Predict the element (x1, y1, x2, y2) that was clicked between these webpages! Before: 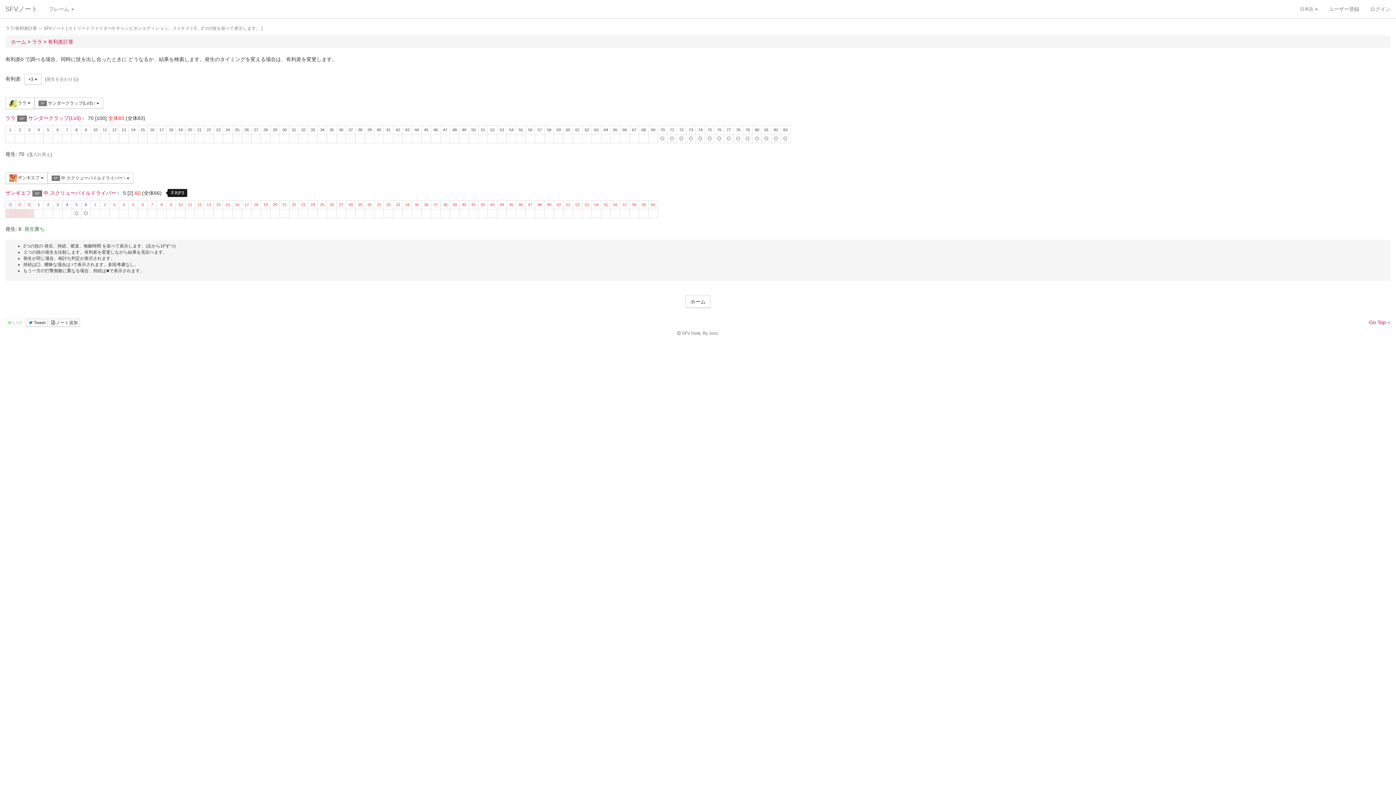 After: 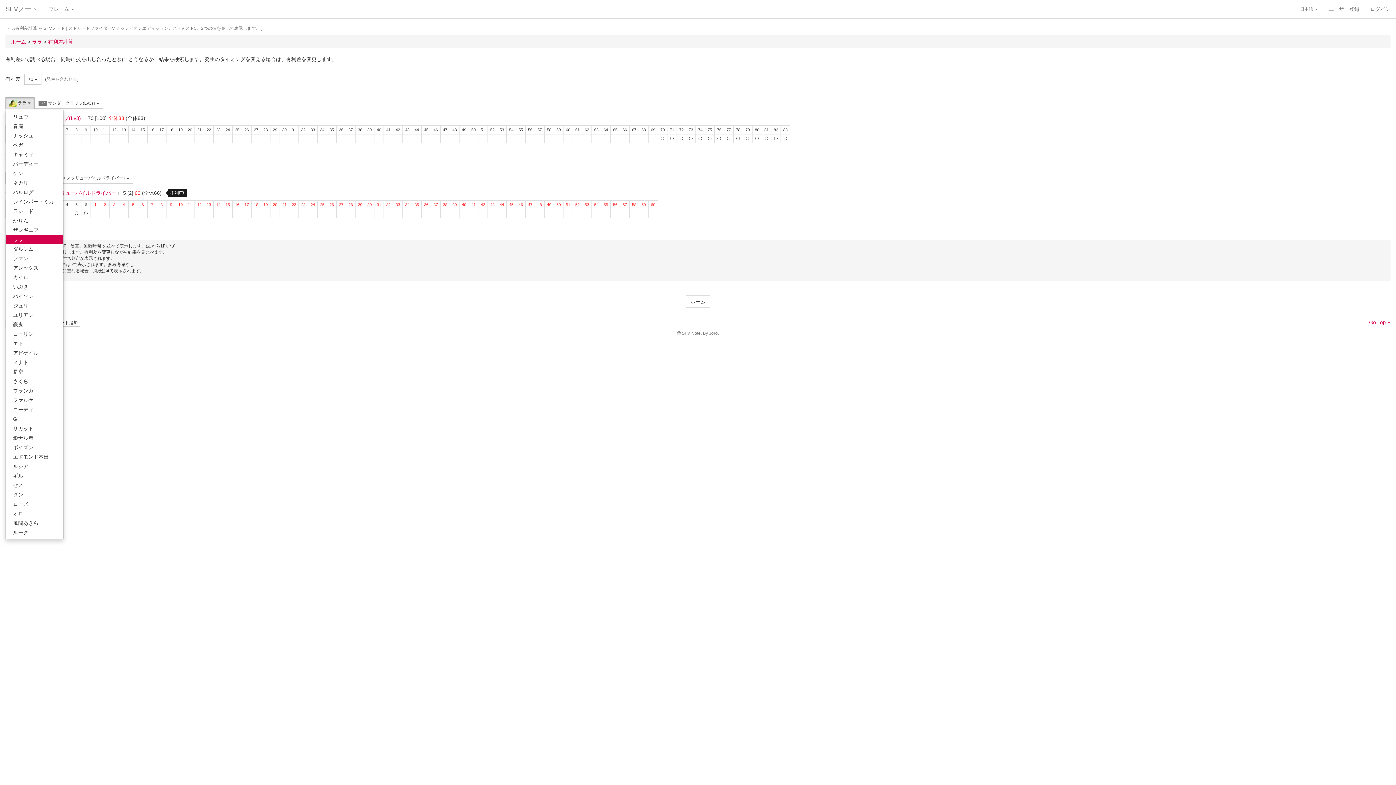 Action: label:  ララ  bbox: (5, 97, 34, 109)